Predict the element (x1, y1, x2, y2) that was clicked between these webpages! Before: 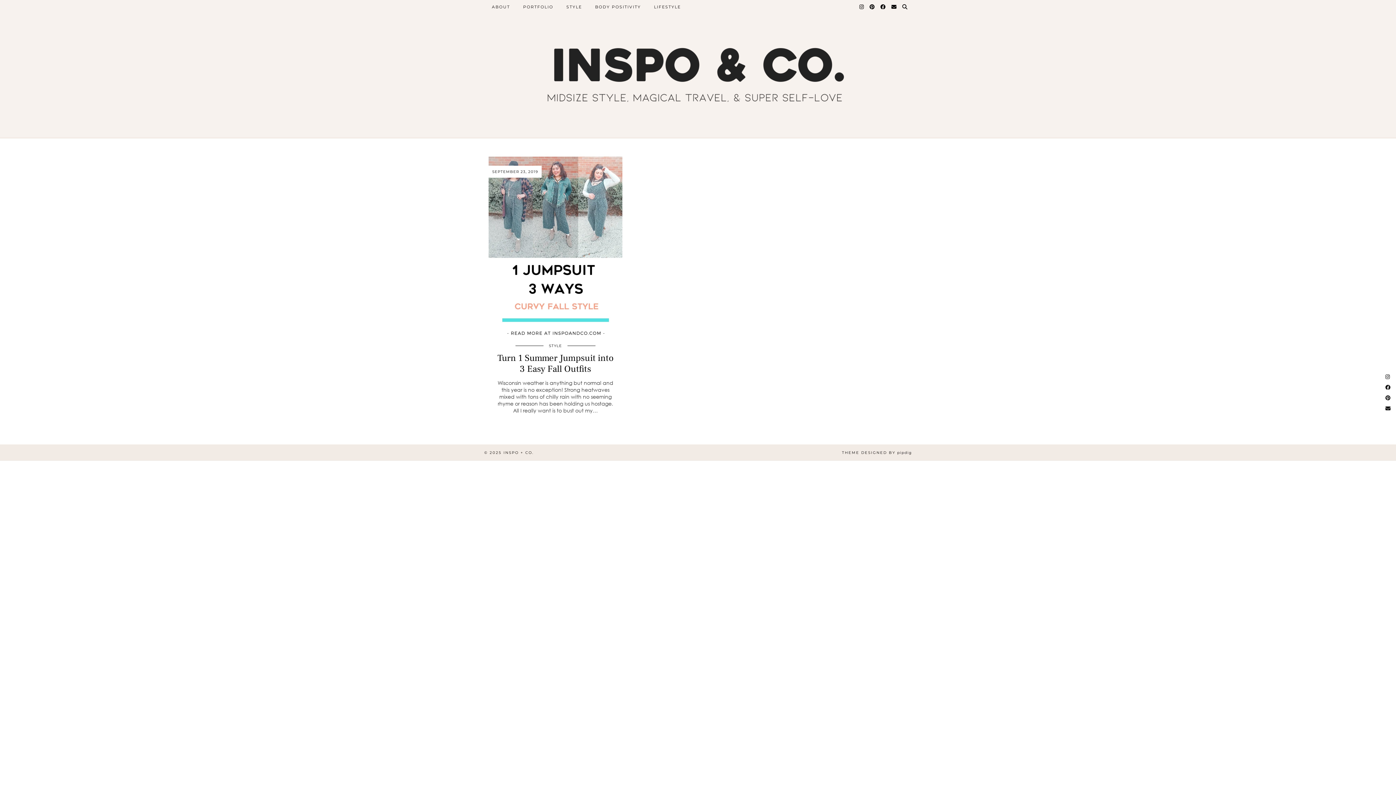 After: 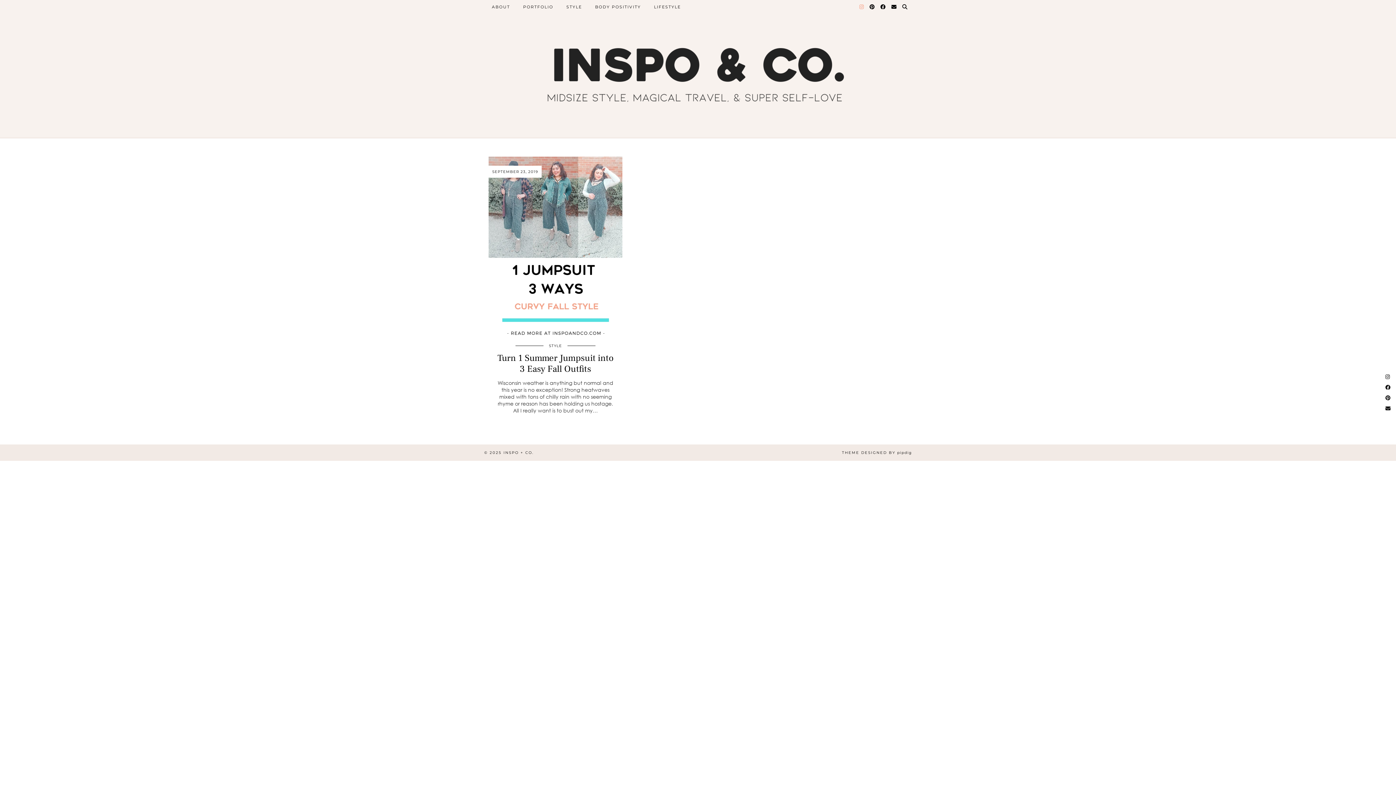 Action: bbox: (859, 0, 864, 13) label: Instagram